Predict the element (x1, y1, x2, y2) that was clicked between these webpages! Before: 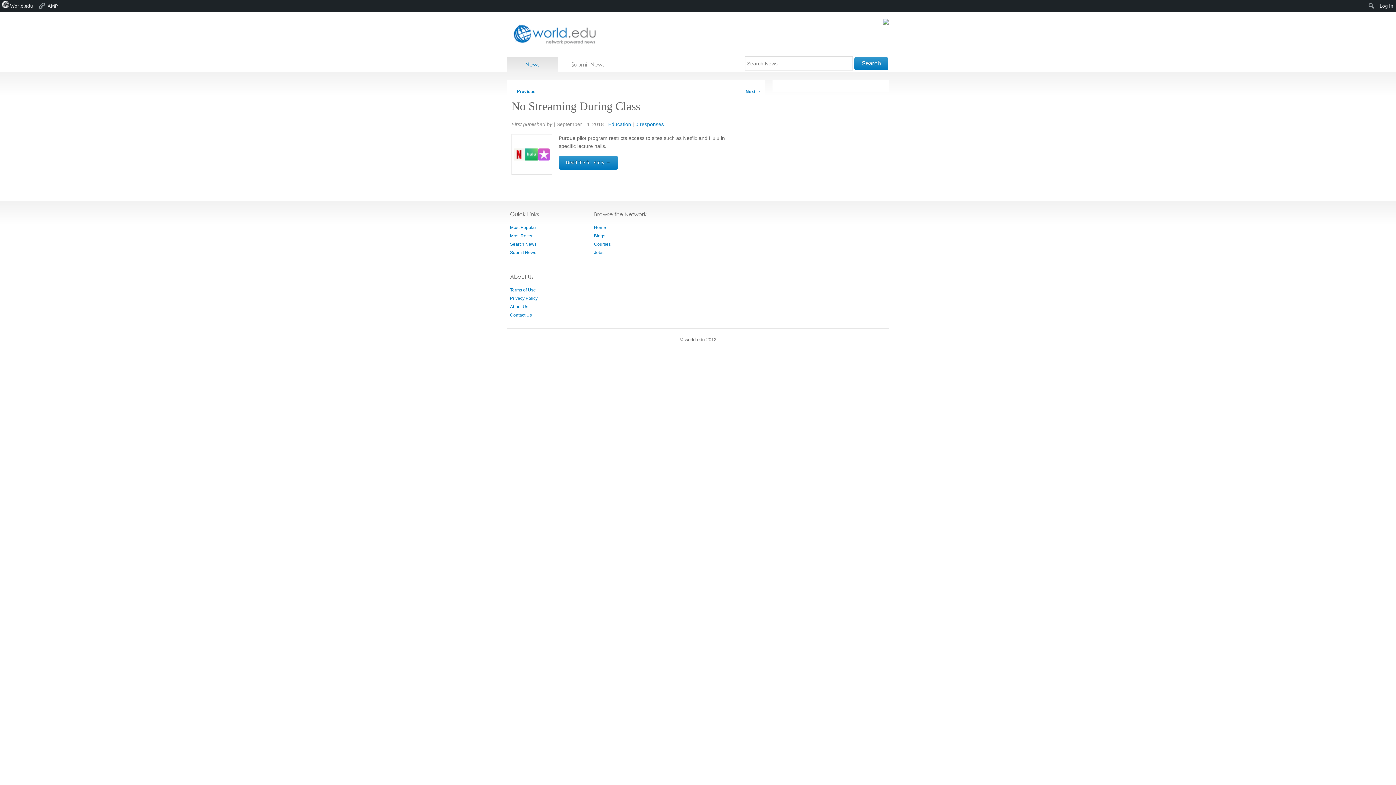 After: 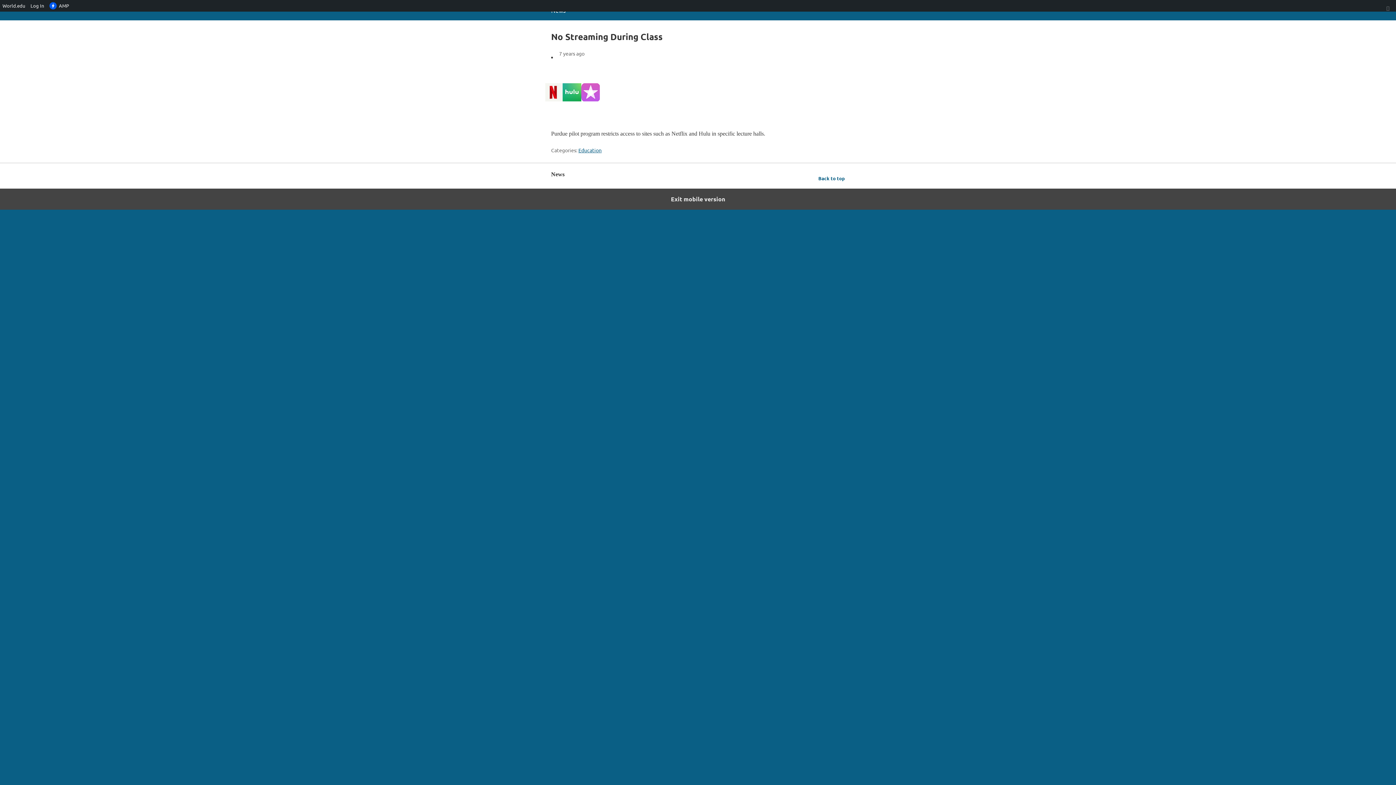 Action: label: AMP bbox: (35, 0, 60, 11)